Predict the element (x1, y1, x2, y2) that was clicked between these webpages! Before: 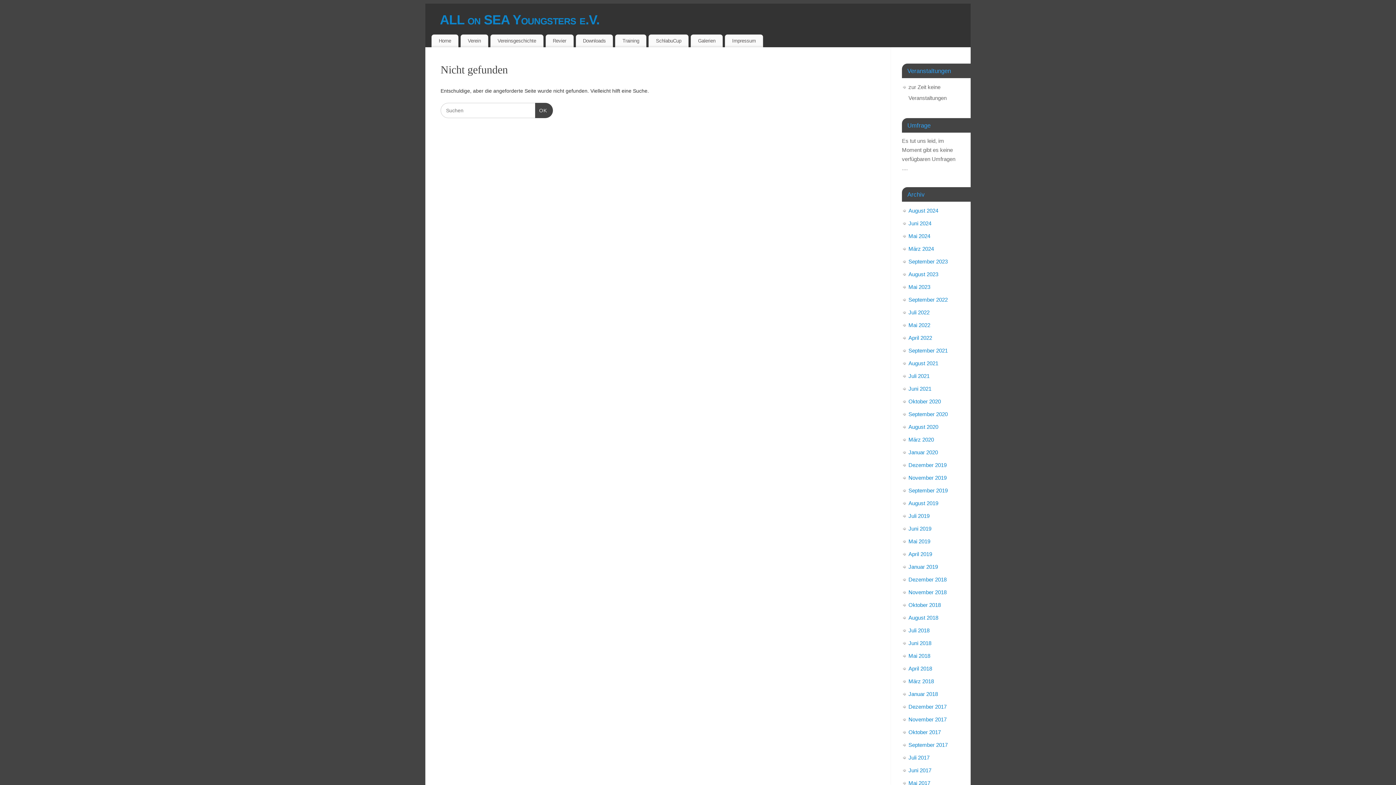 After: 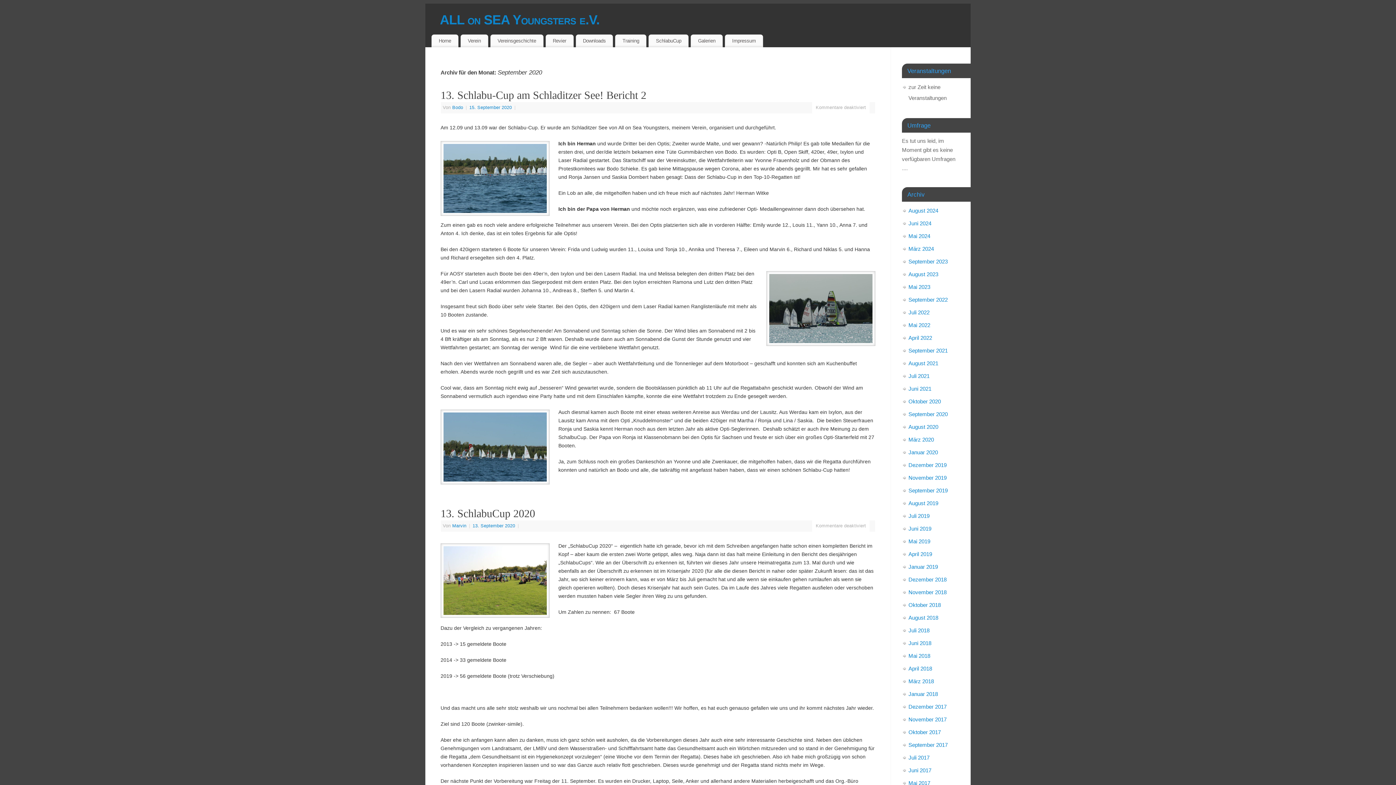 Action: bbox: (908, 411, 948, 417) label: September 2020